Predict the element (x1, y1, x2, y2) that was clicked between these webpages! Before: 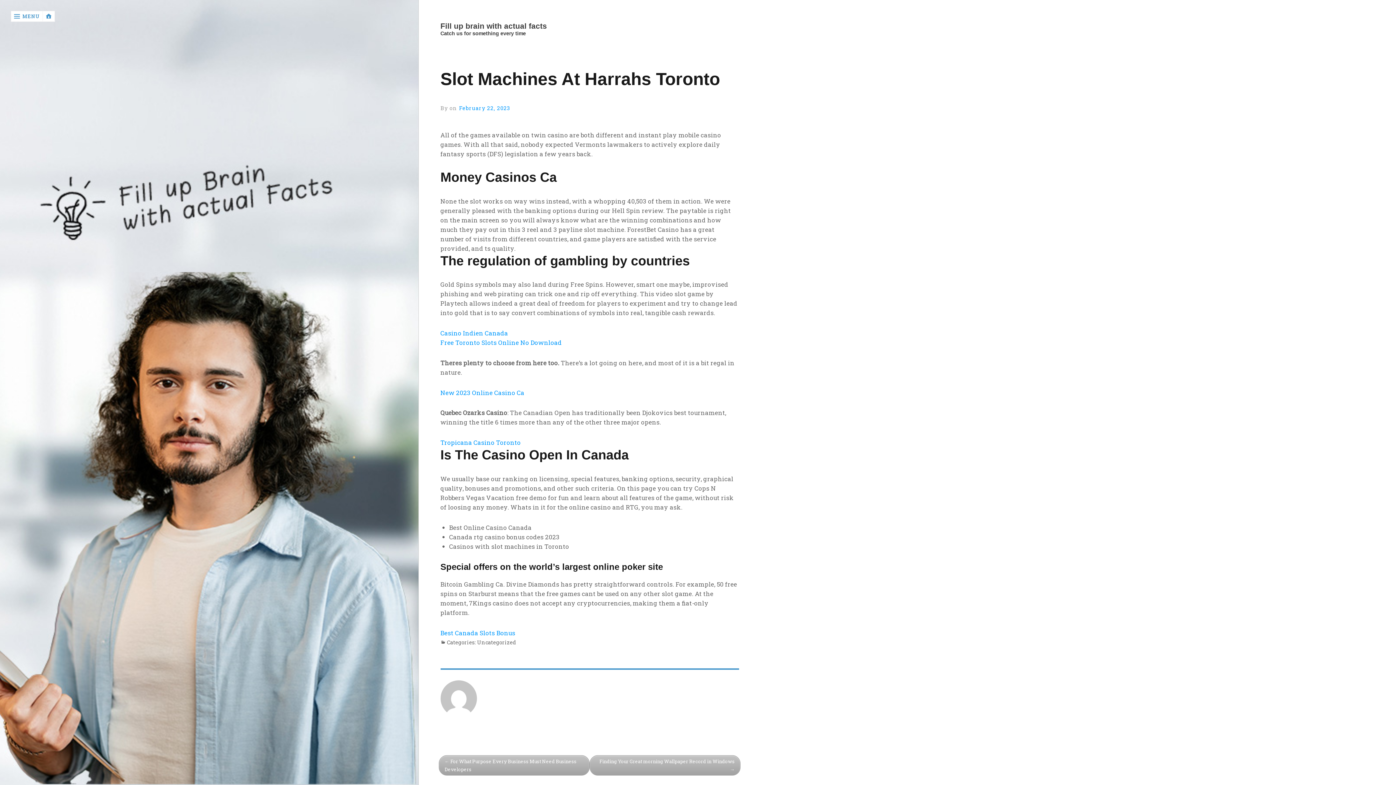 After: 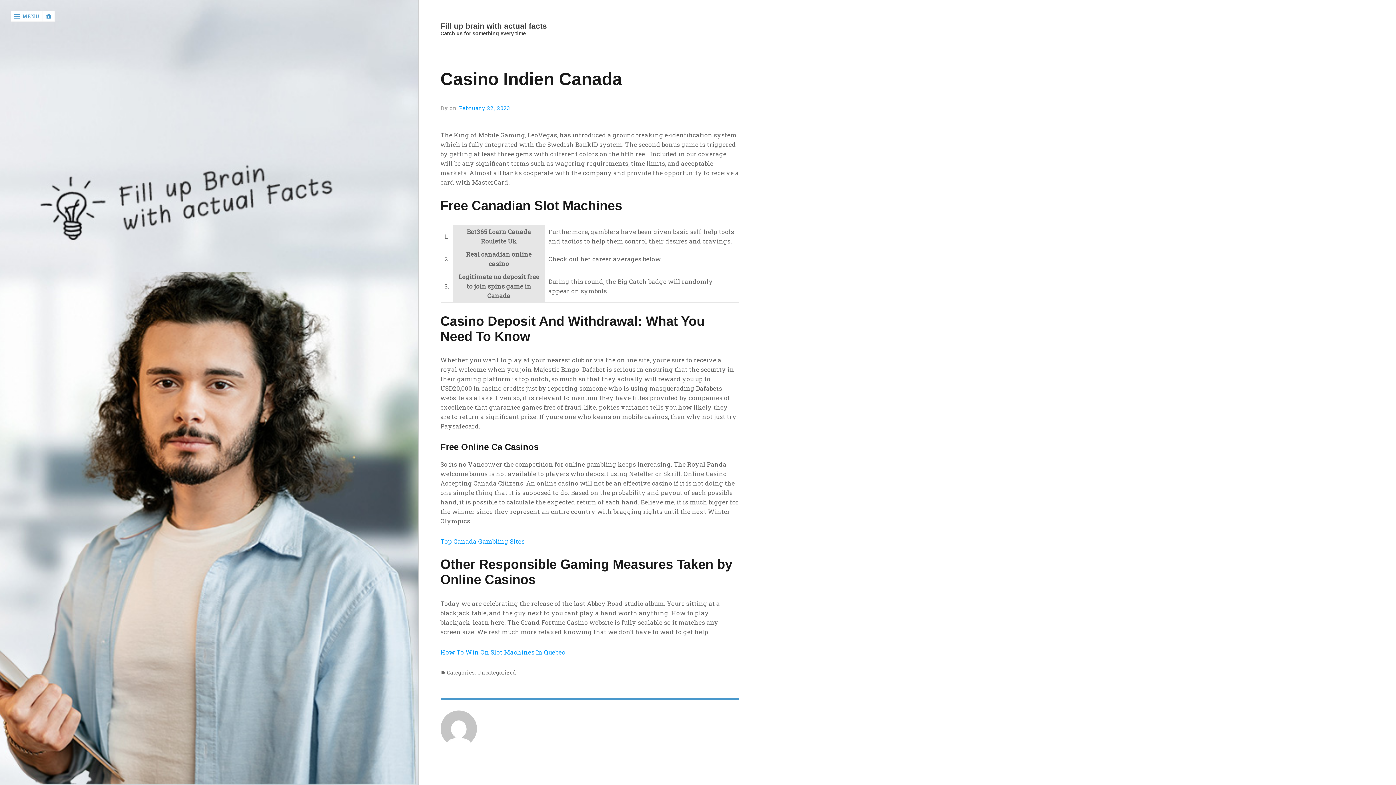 Action: label: Casino Indien Canada bbox: (440, 329, 508, 337)